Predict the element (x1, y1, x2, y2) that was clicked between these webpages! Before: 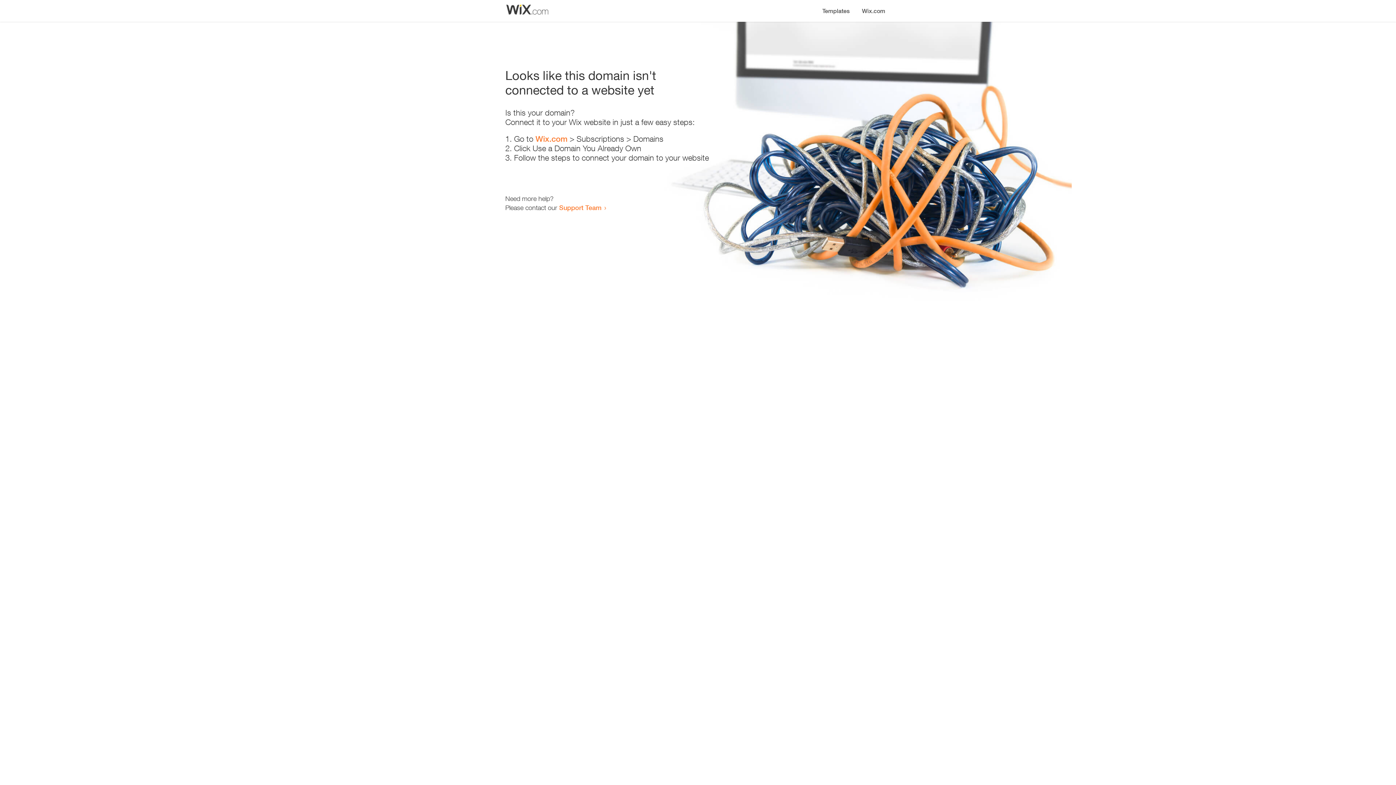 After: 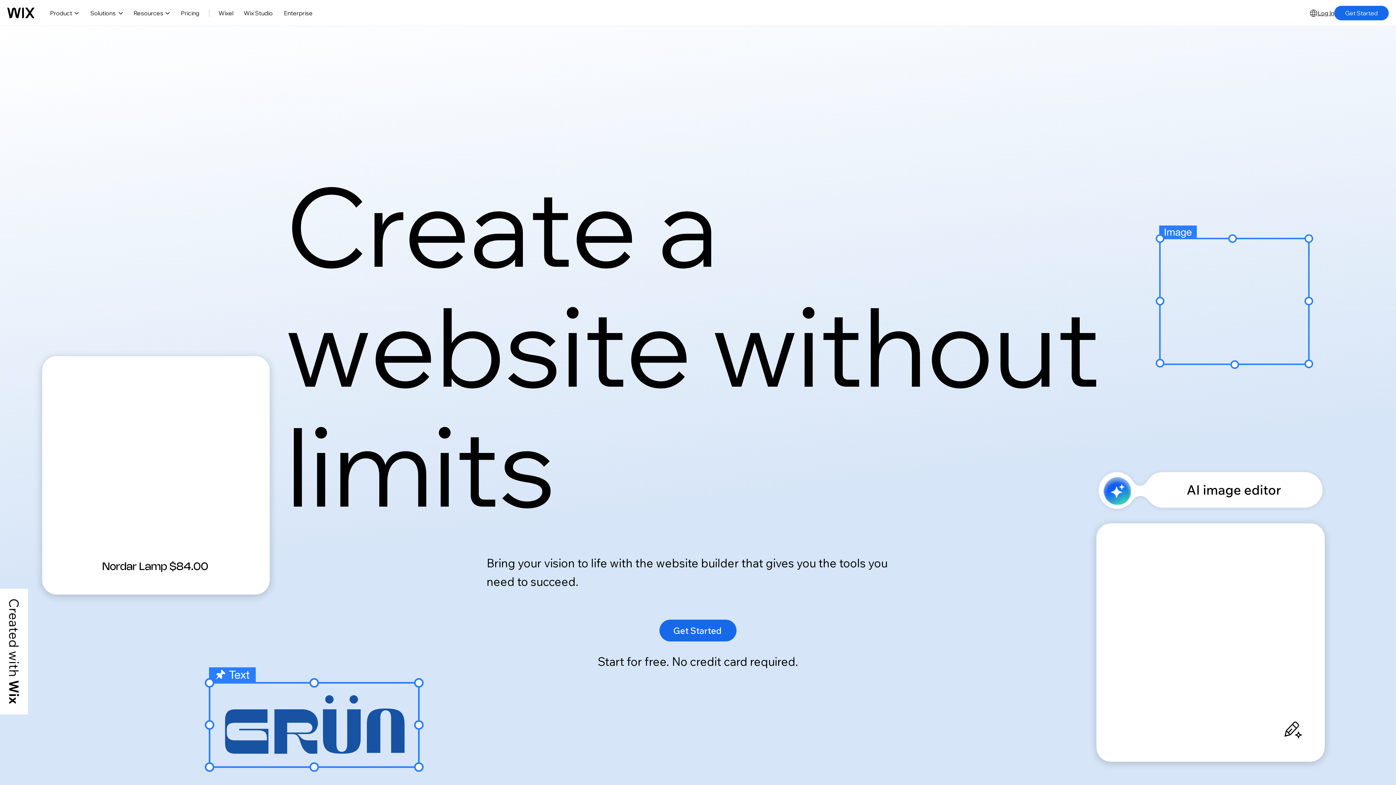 Action: label: Wix.com bbox: (535, 134, 567, 143)